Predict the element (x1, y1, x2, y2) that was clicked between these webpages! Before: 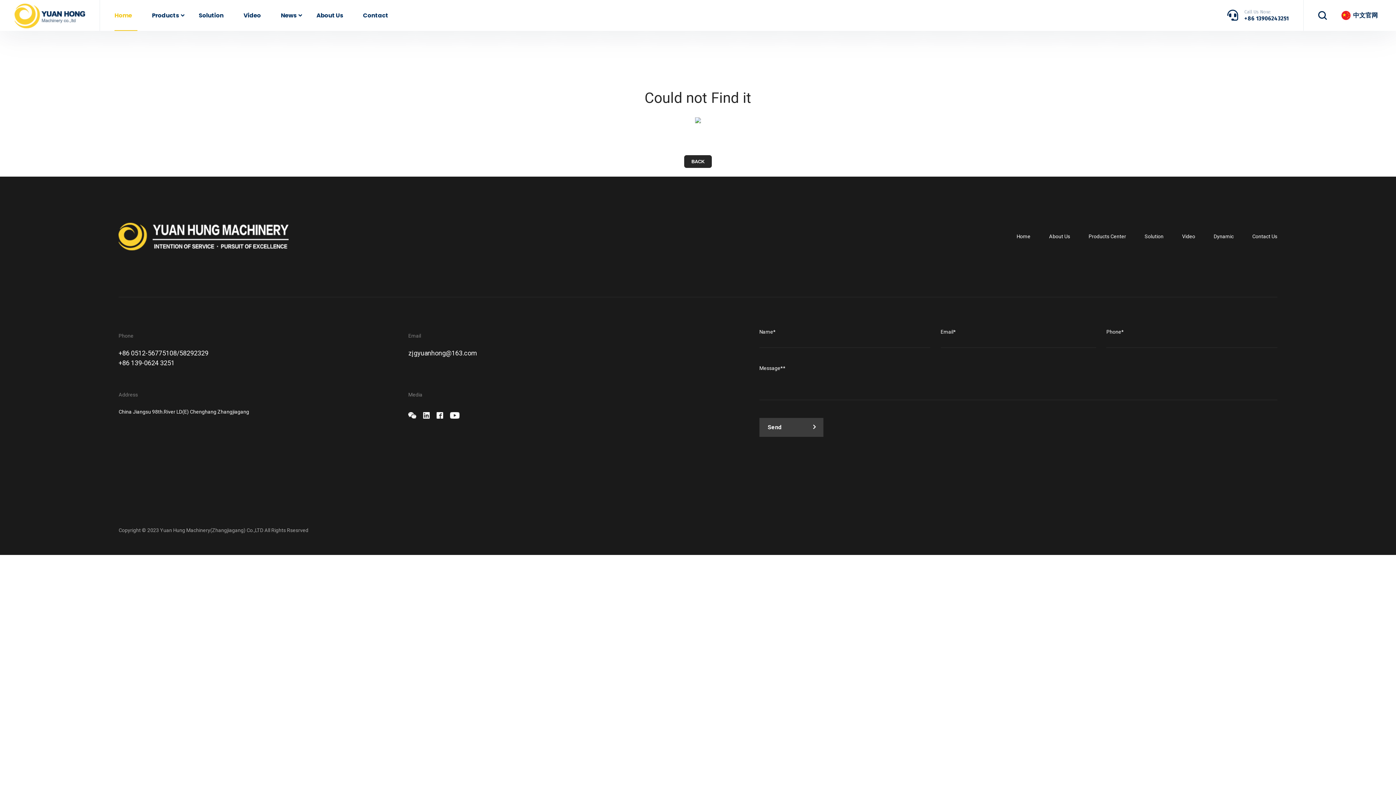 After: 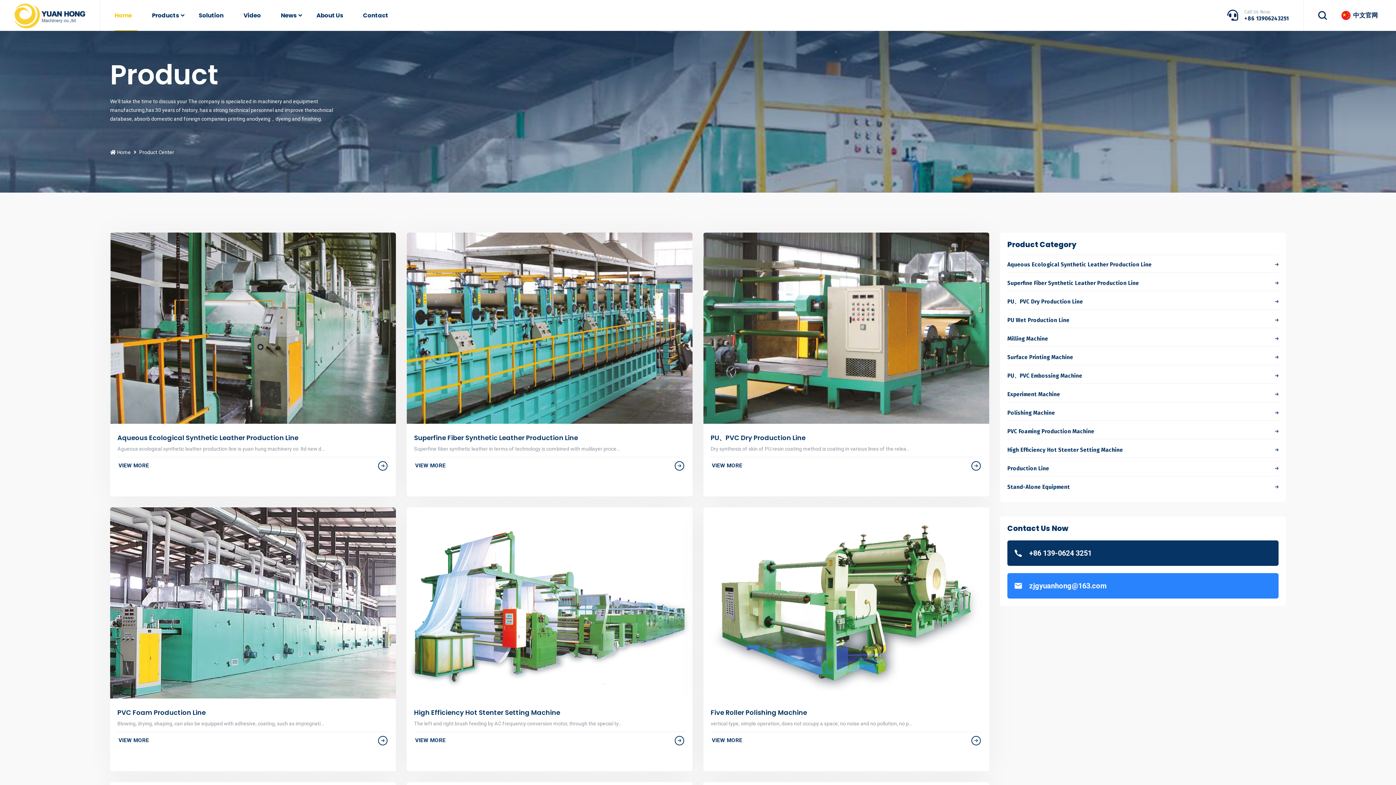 Action: label: Products Center bbox: (1088, 233, 1126, 239)